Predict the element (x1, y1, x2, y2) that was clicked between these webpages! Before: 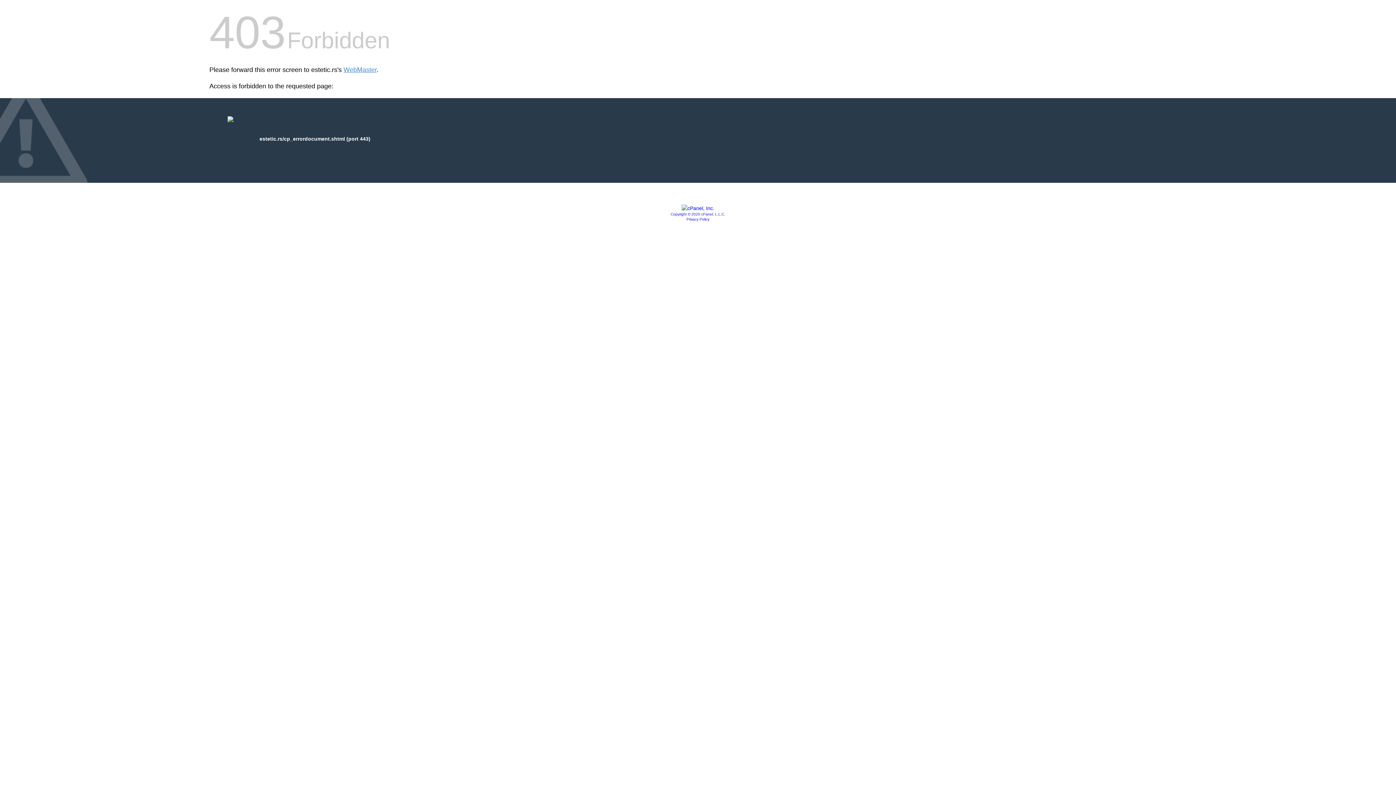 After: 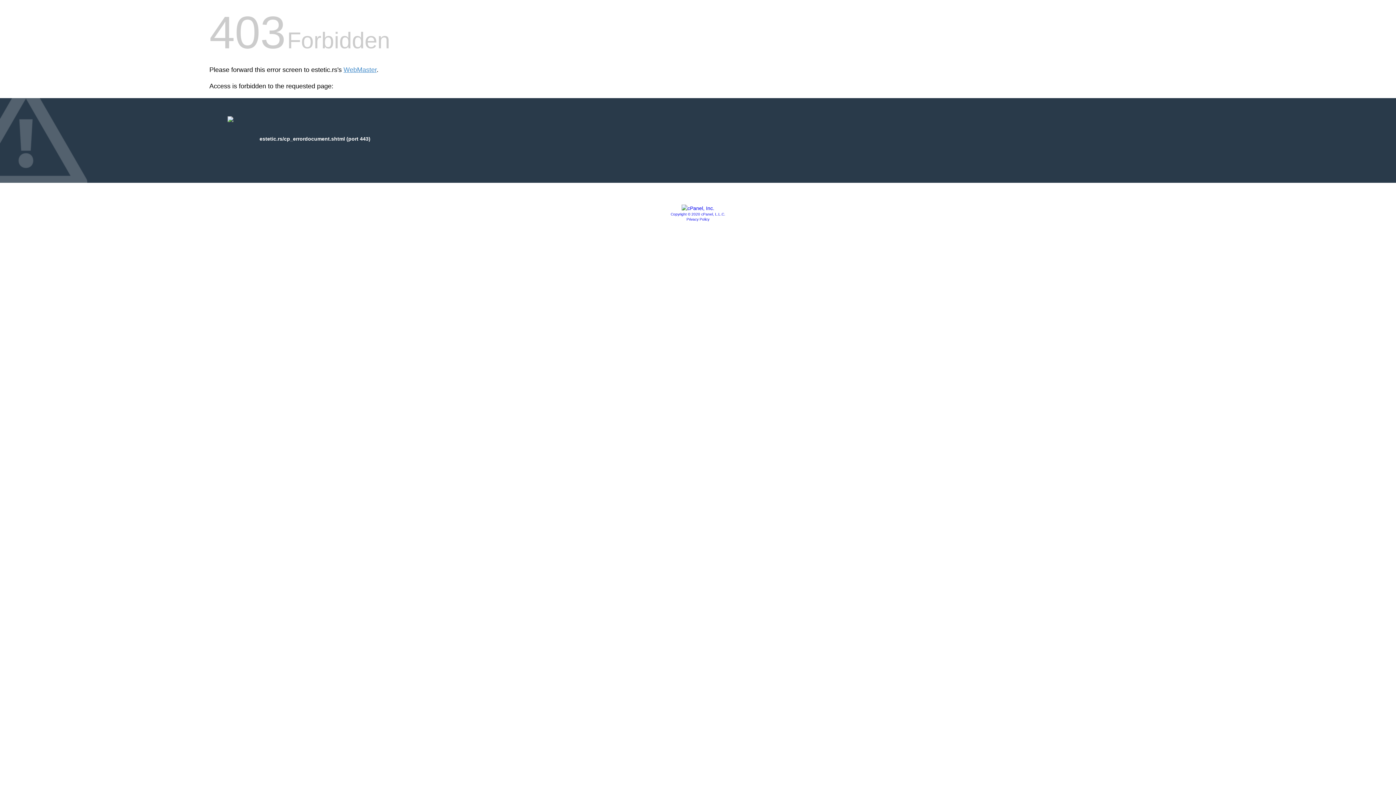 Action: bbox: (681, 205, 714, 211)